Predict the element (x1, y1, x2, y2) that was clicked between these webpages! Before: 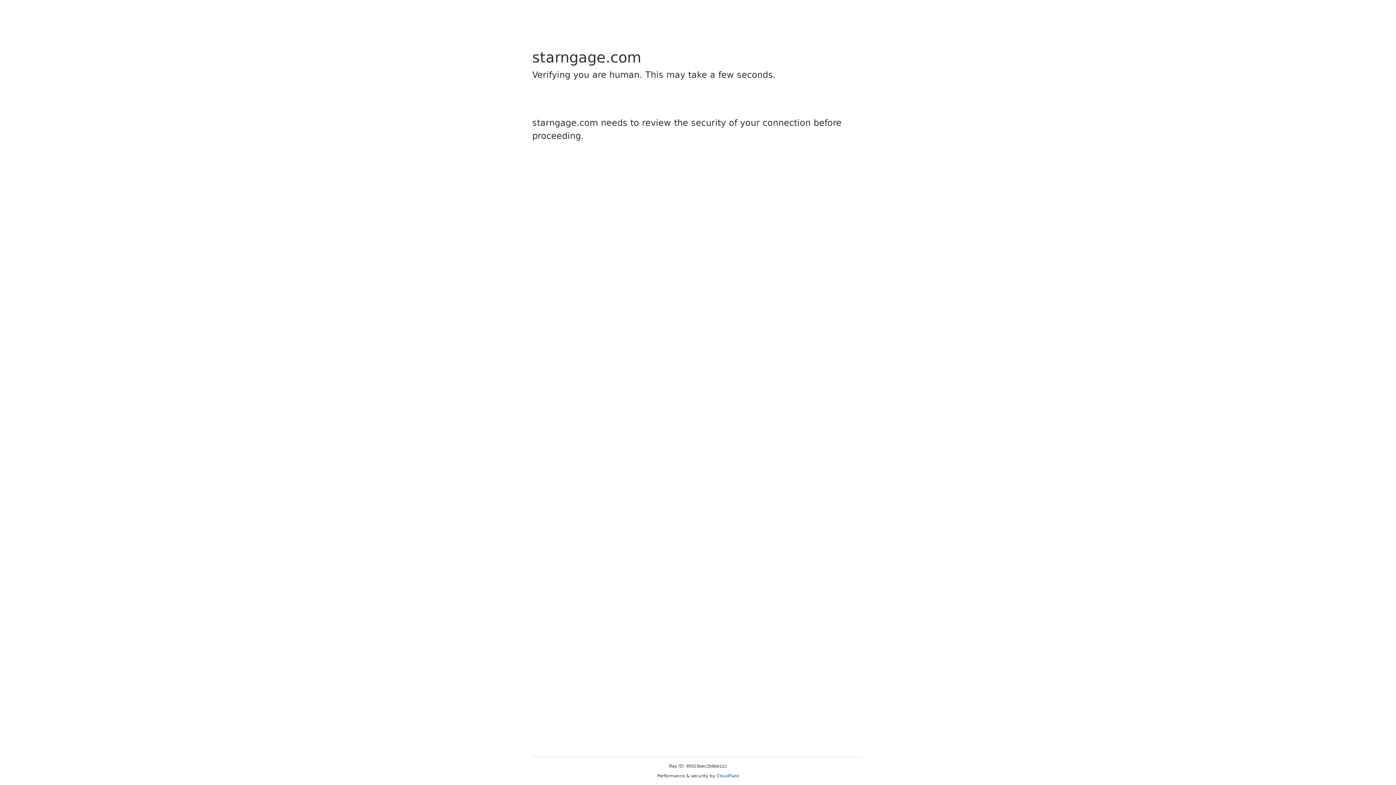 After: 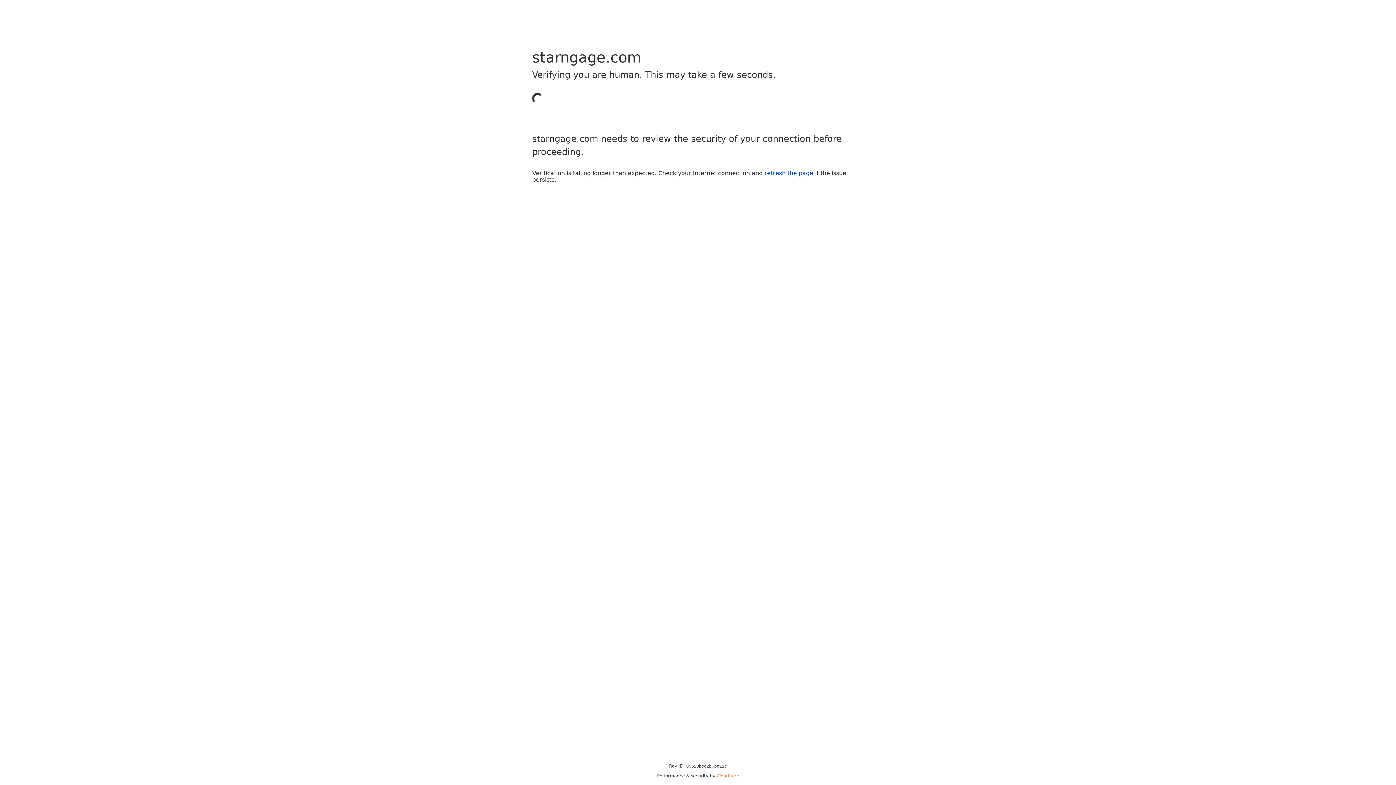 Action: label: Cloudflare bbox: (716, 773, 739, 778)